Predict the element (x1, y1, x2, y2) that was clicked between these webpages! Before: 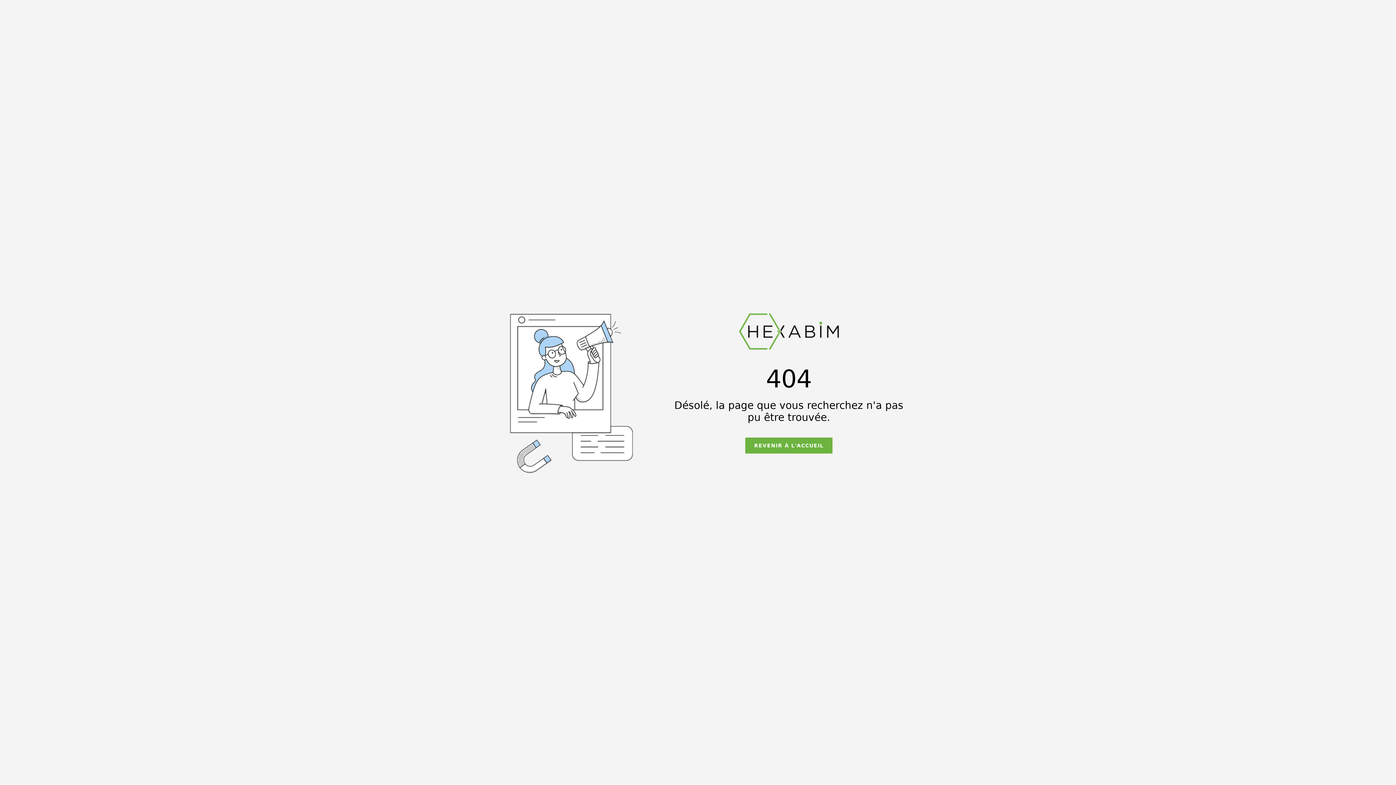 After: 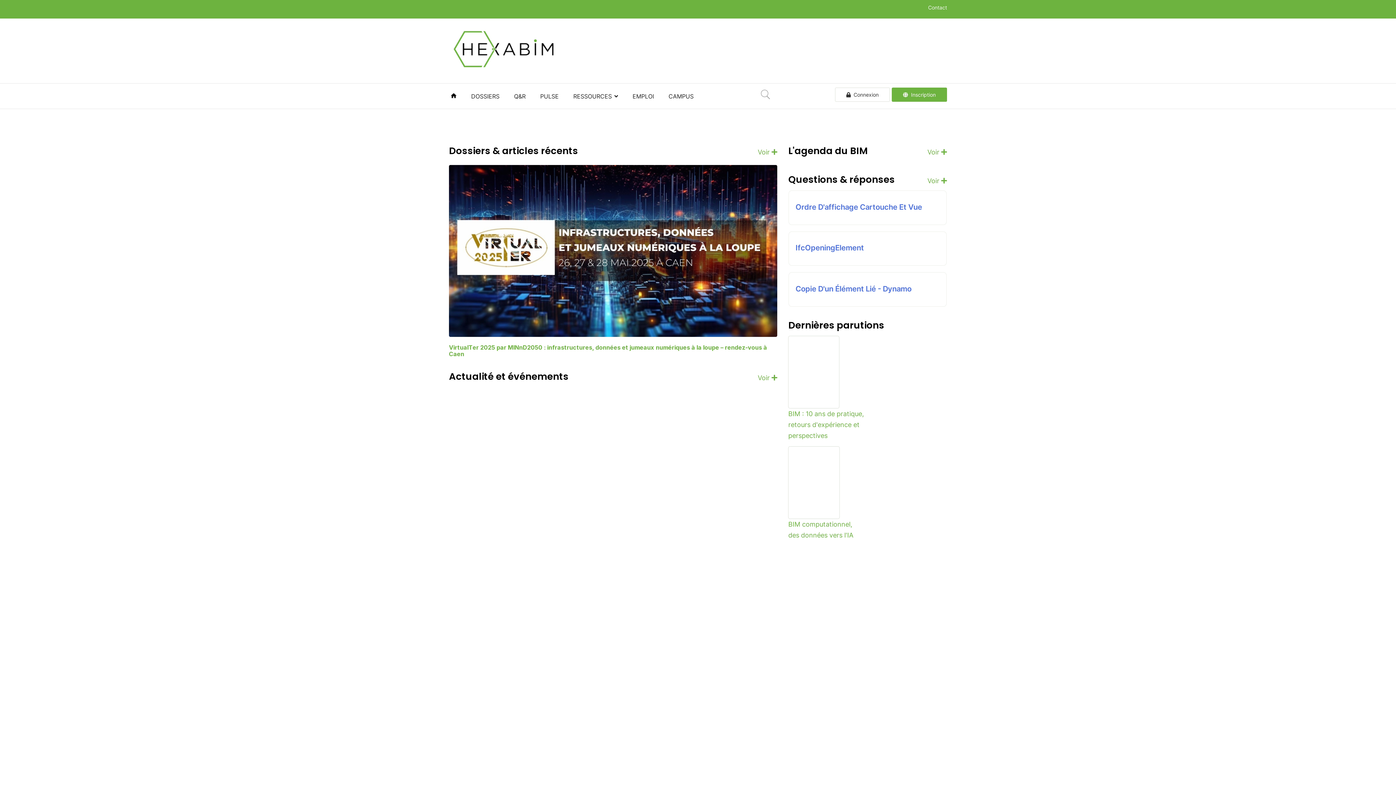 Action: bbox: (734, 333, 843, 340)